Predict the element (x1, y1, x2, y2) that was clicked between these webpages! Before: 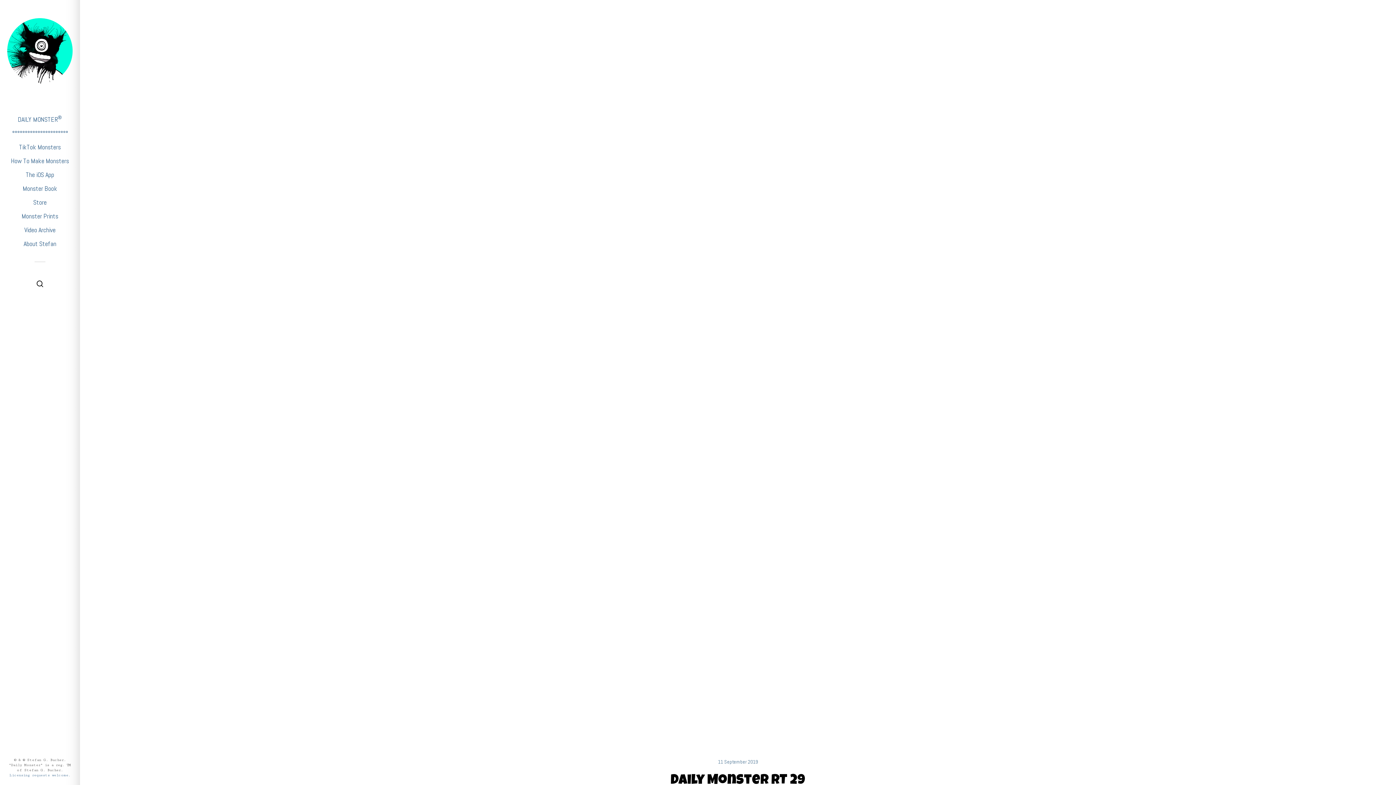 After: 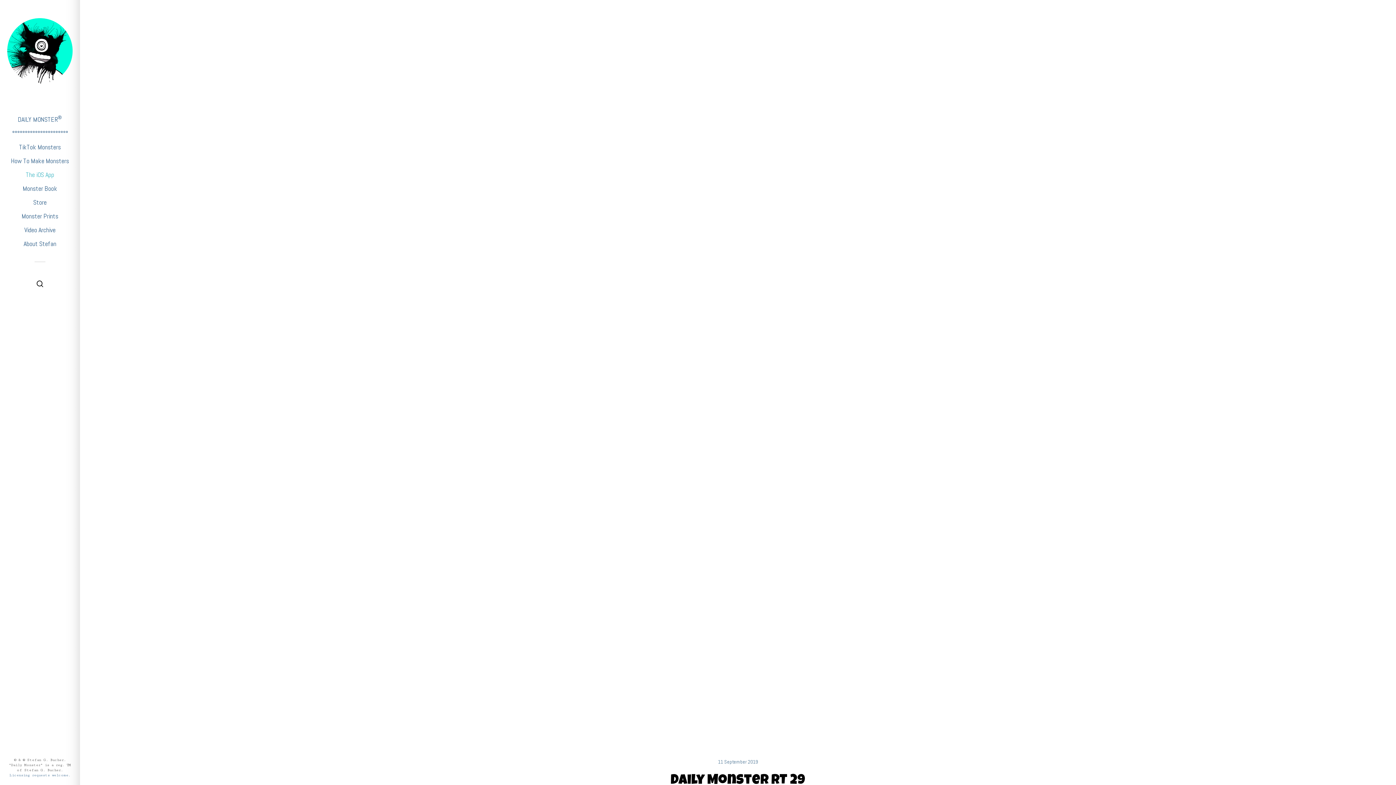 Action: bbox: (0, 169, 80, 180) label: The iOS App